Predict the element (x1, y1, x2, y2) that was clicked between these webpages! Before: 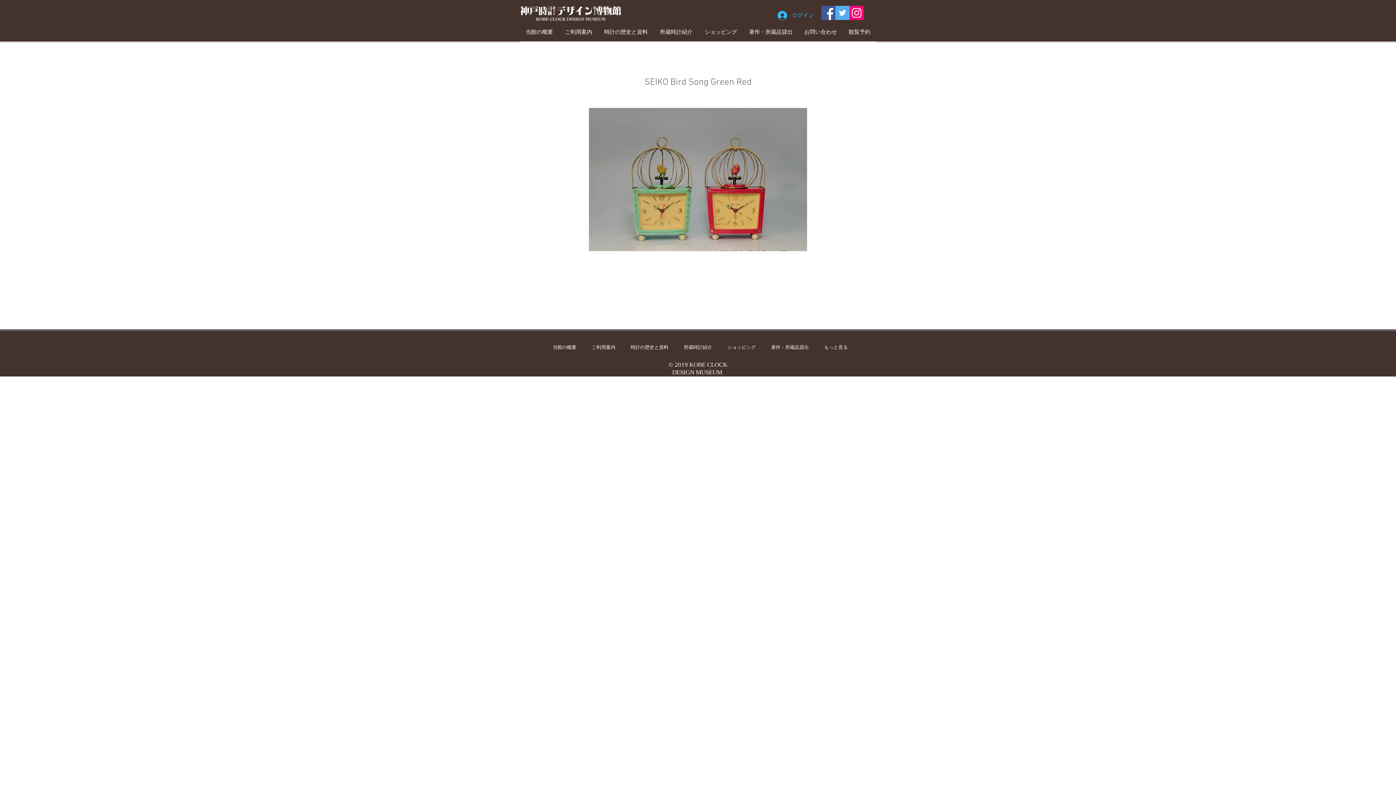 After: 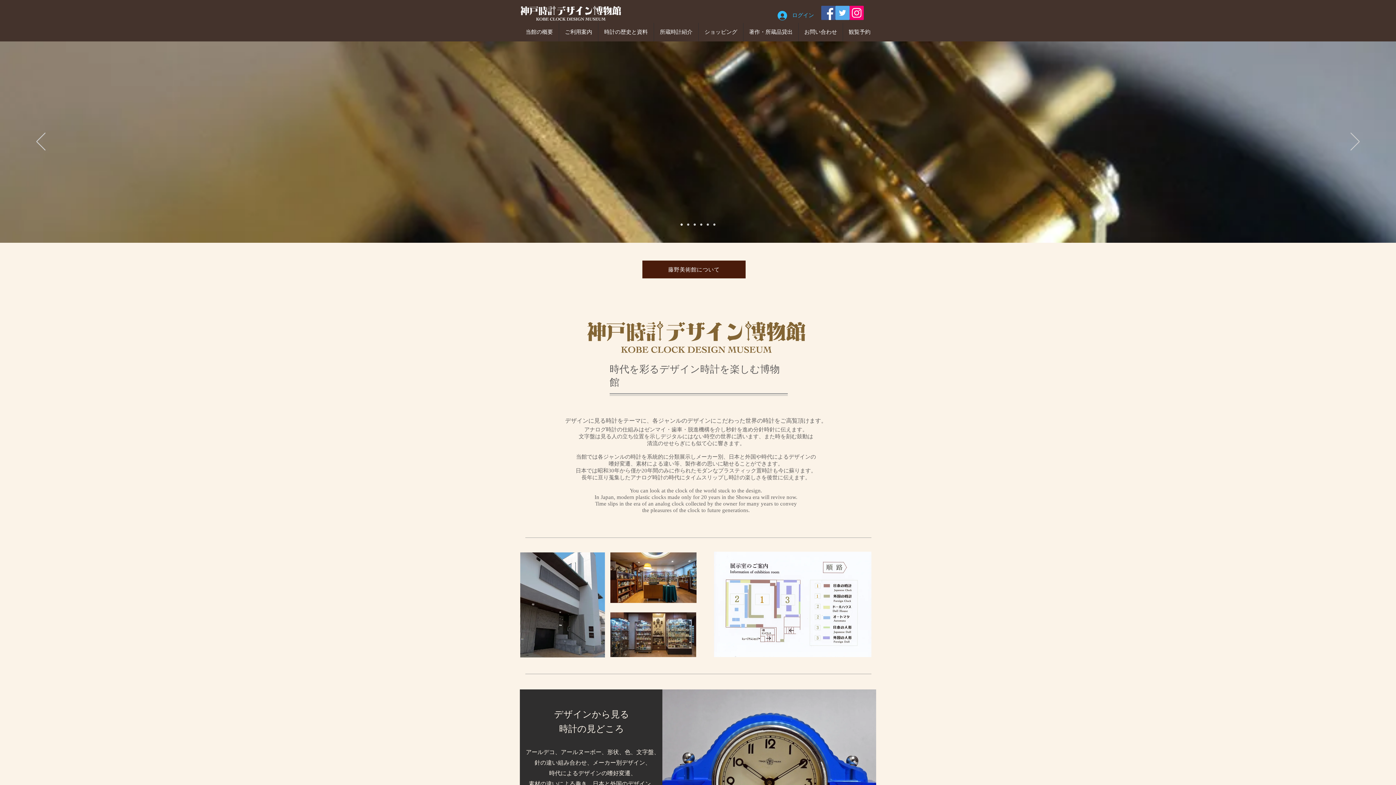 Action: label: 当館の概要 bbox: (545, 337, 584, 357)